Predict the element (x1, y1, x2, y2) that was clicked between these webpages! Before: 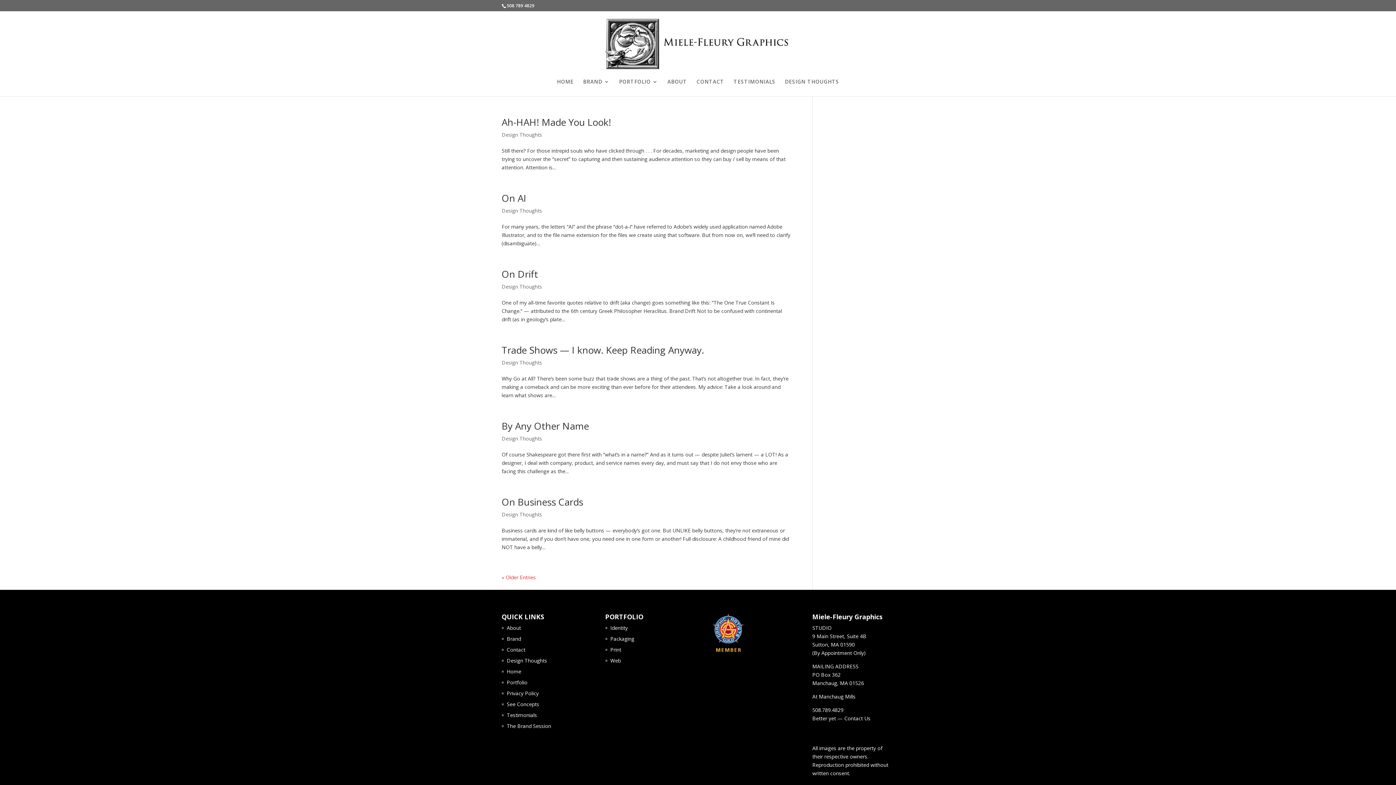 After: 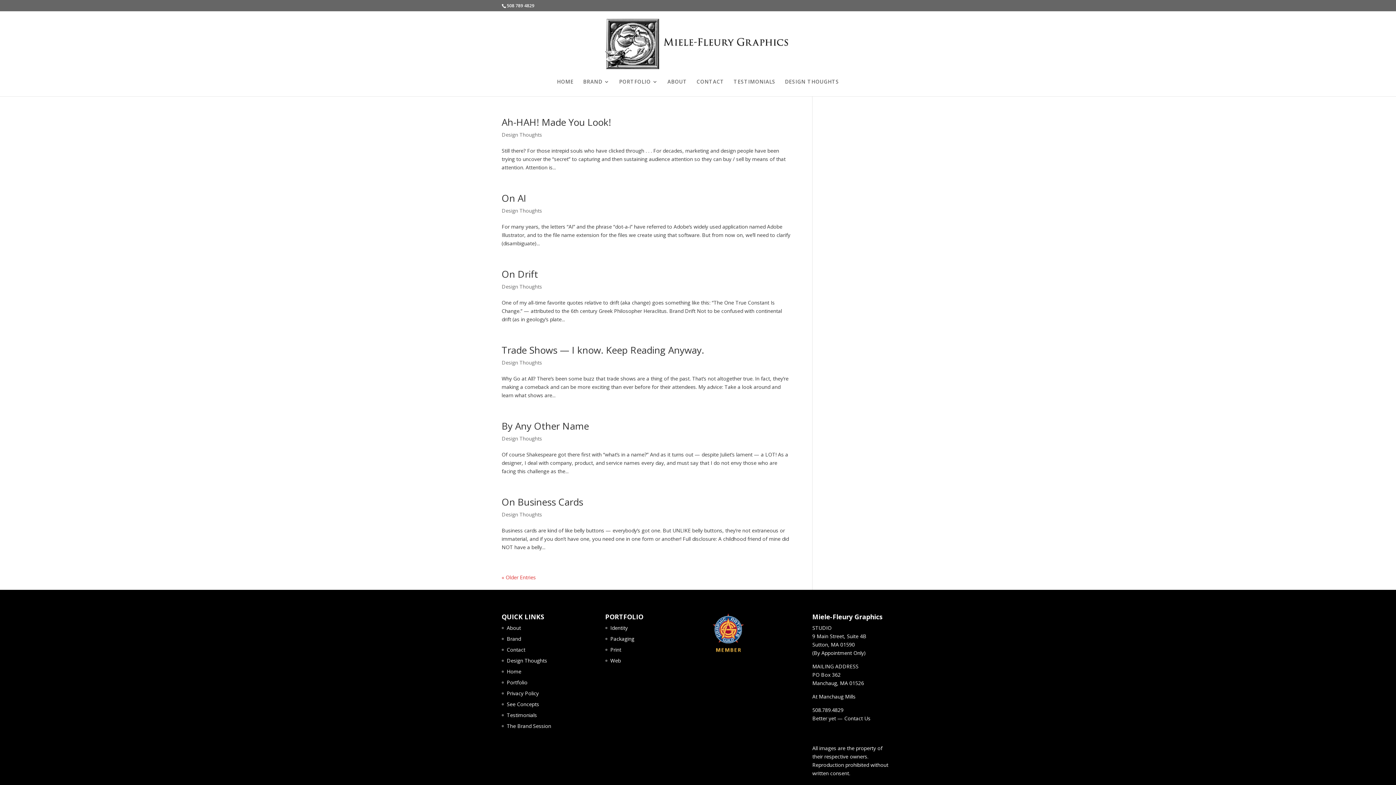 Action: label: Design Thoughts bbox: (501, 283, 542, 290)